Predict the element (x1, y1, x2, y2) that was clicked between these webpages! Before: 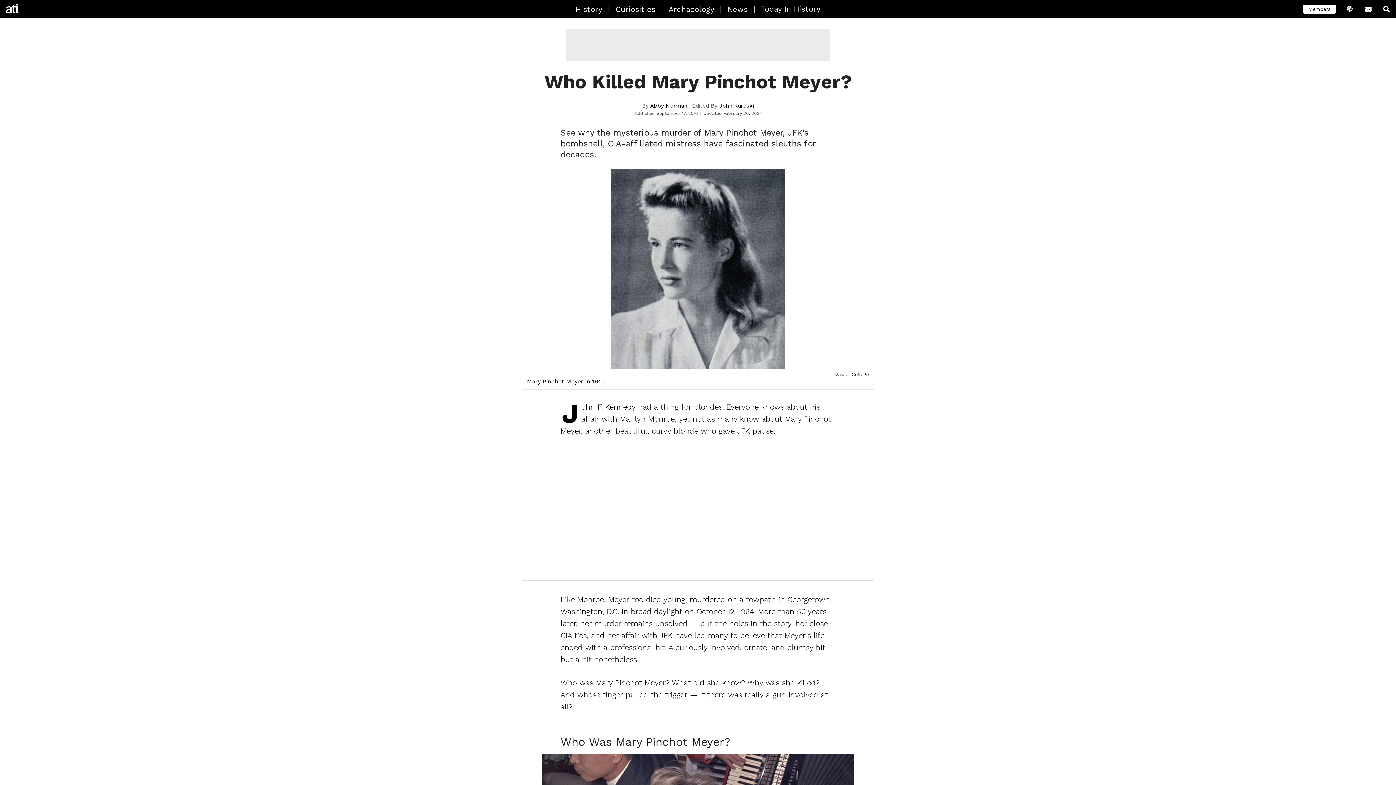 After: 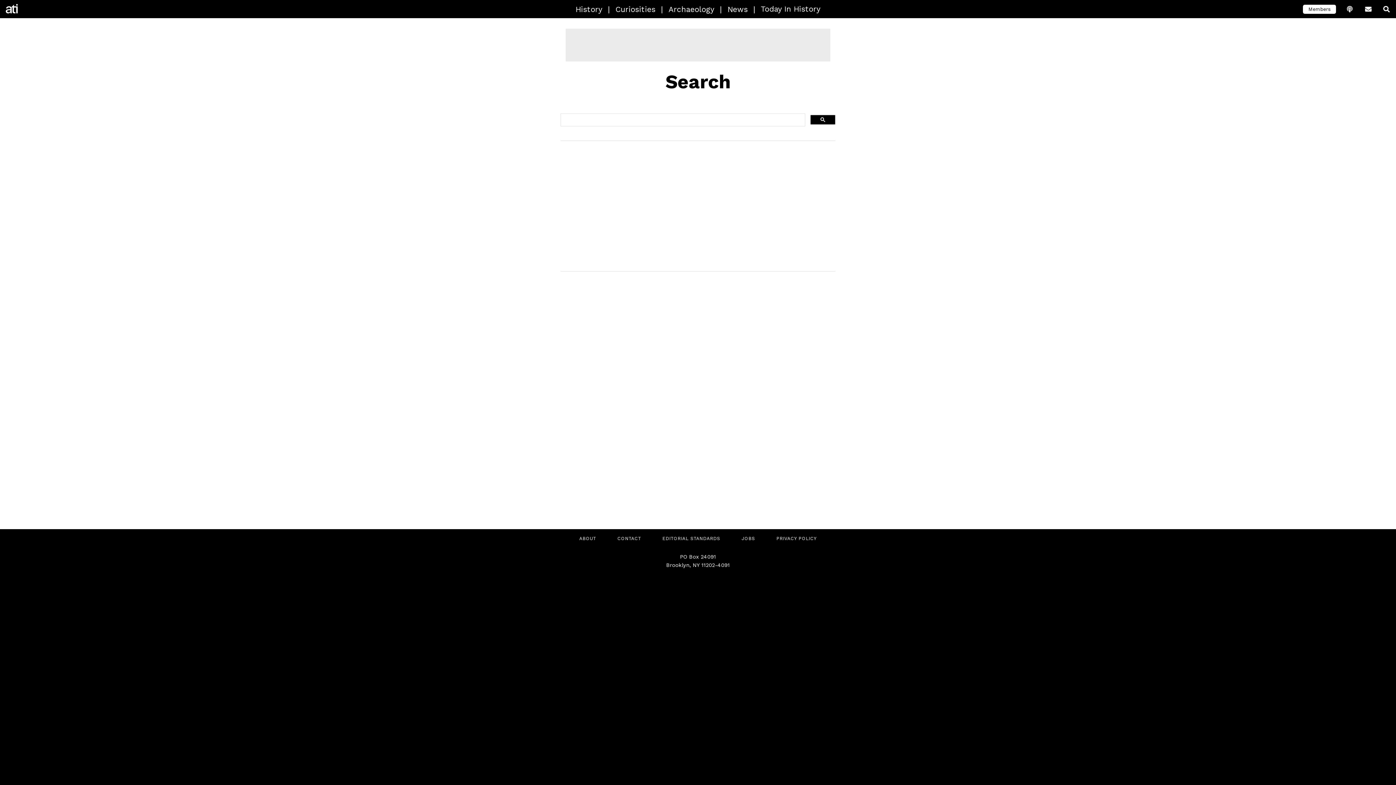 Action: bbox: (1378, 0, 1396, 18)